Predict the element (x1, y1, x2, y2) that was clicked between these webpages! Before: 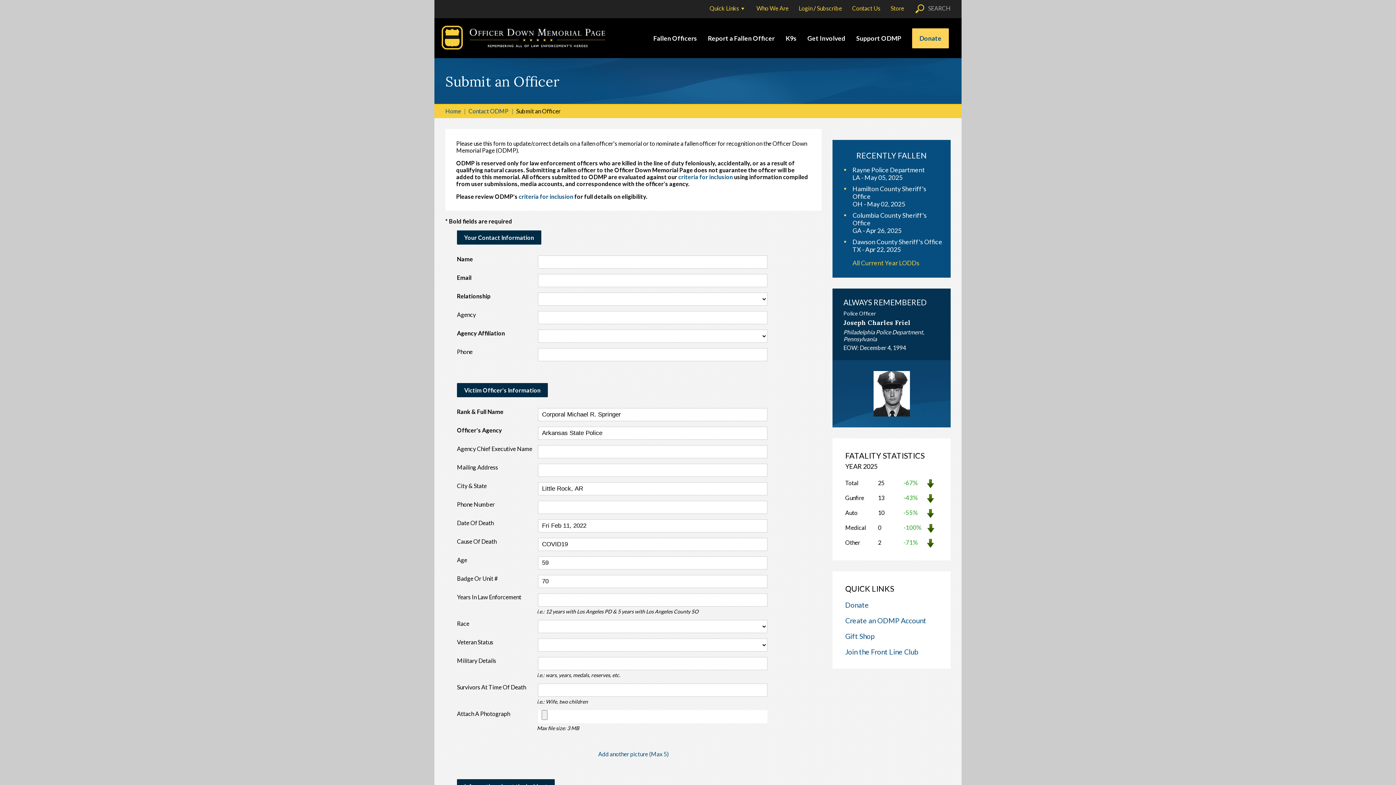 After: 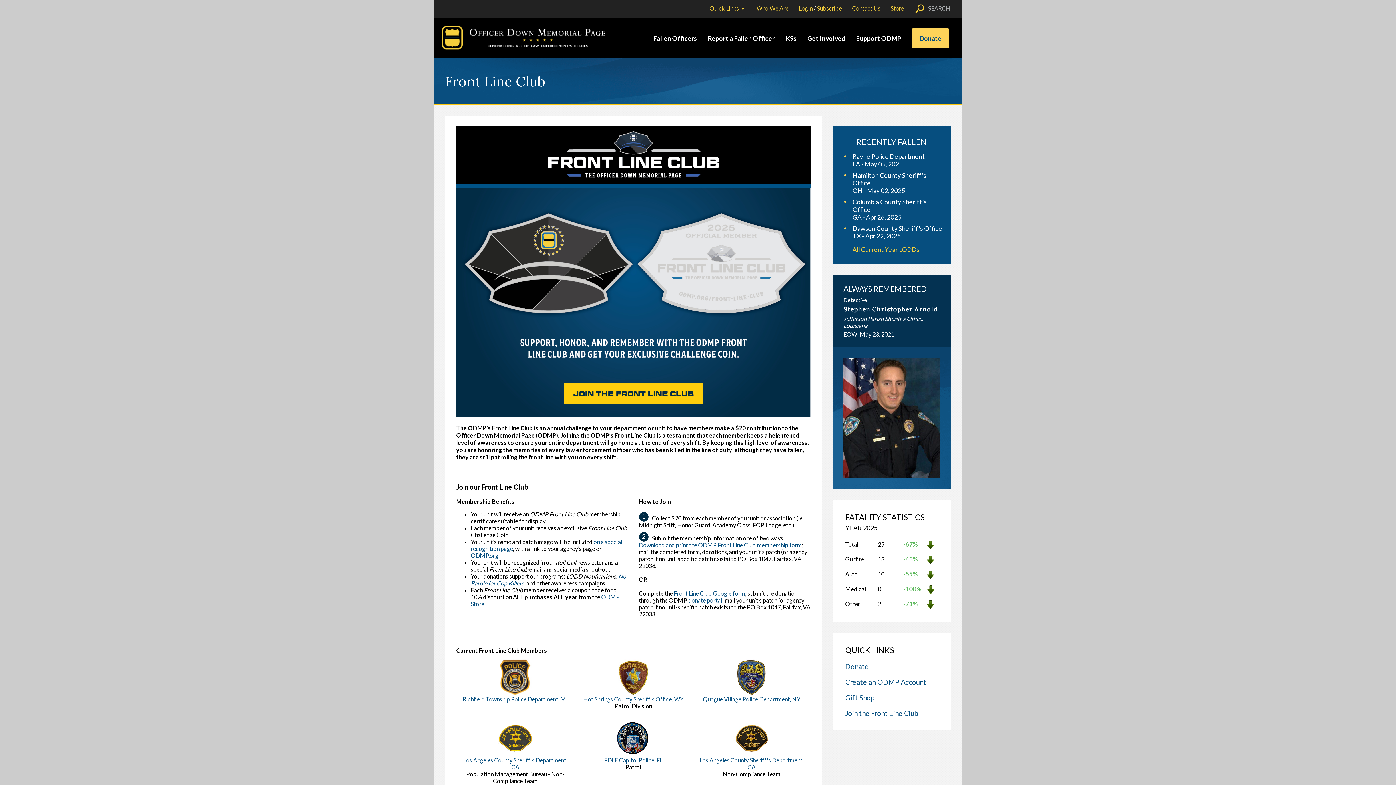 Action: bbox: (845, 647, 918, 656) label: Join the Front Line Club